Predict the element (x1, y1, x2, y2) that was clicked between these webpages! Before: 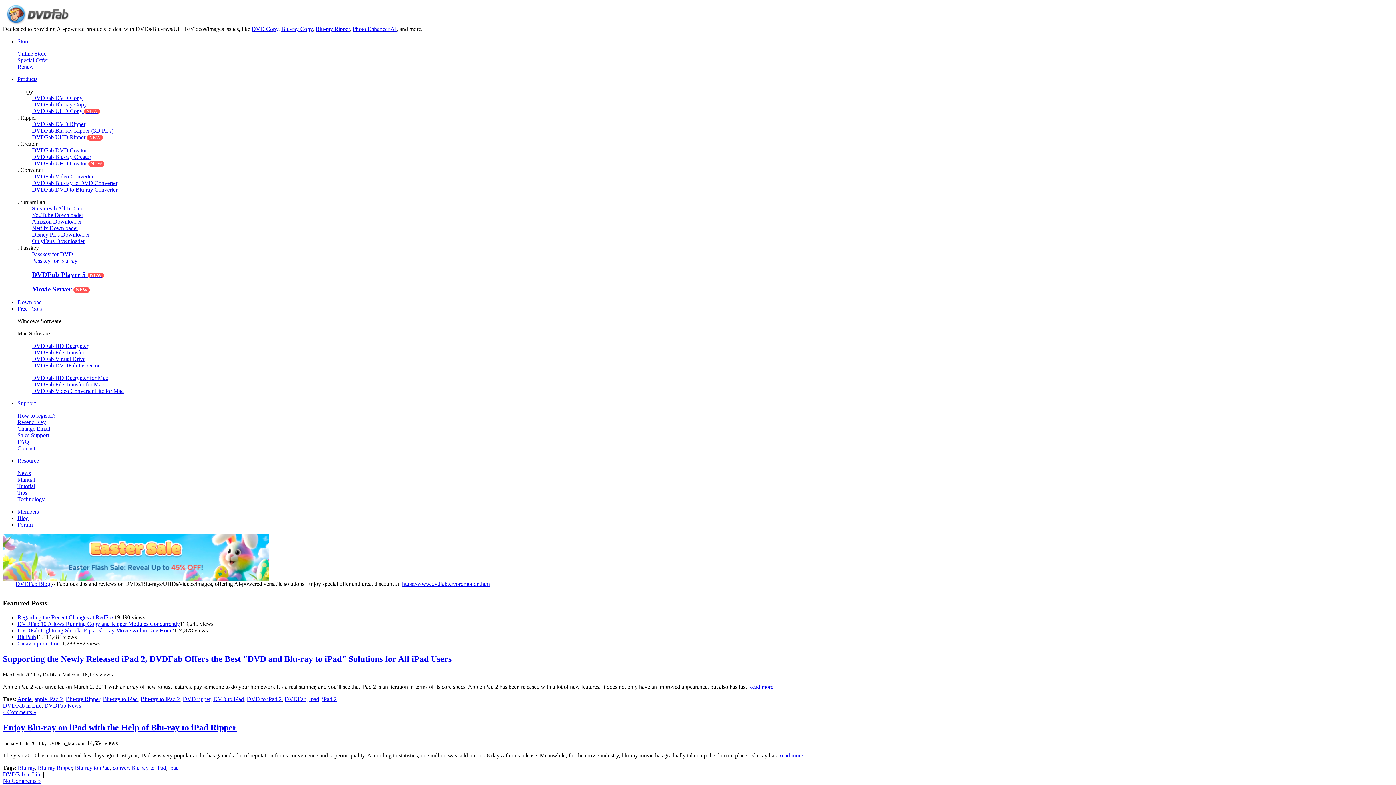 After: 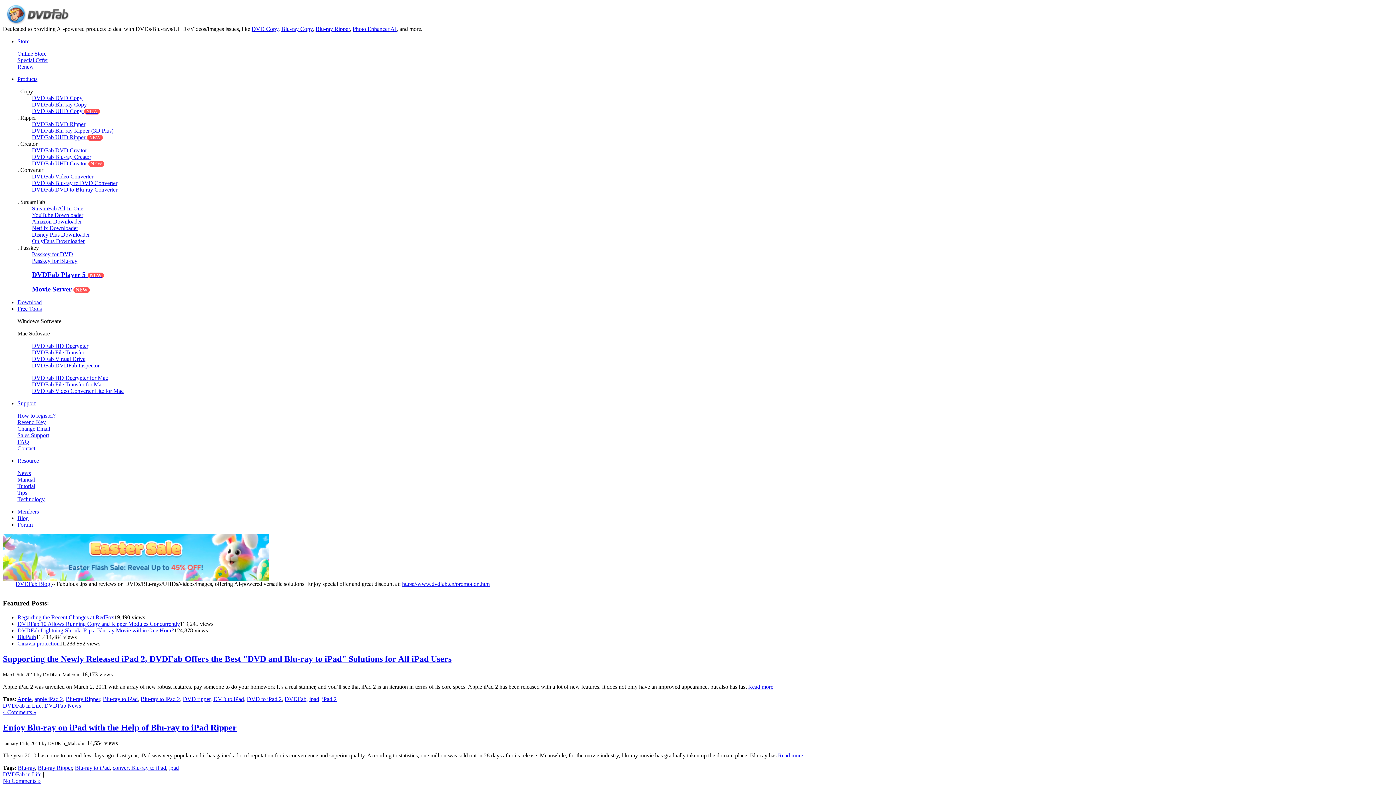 Action: label: Blu-ray Ripper bbox: (315, 25, 349, 32)